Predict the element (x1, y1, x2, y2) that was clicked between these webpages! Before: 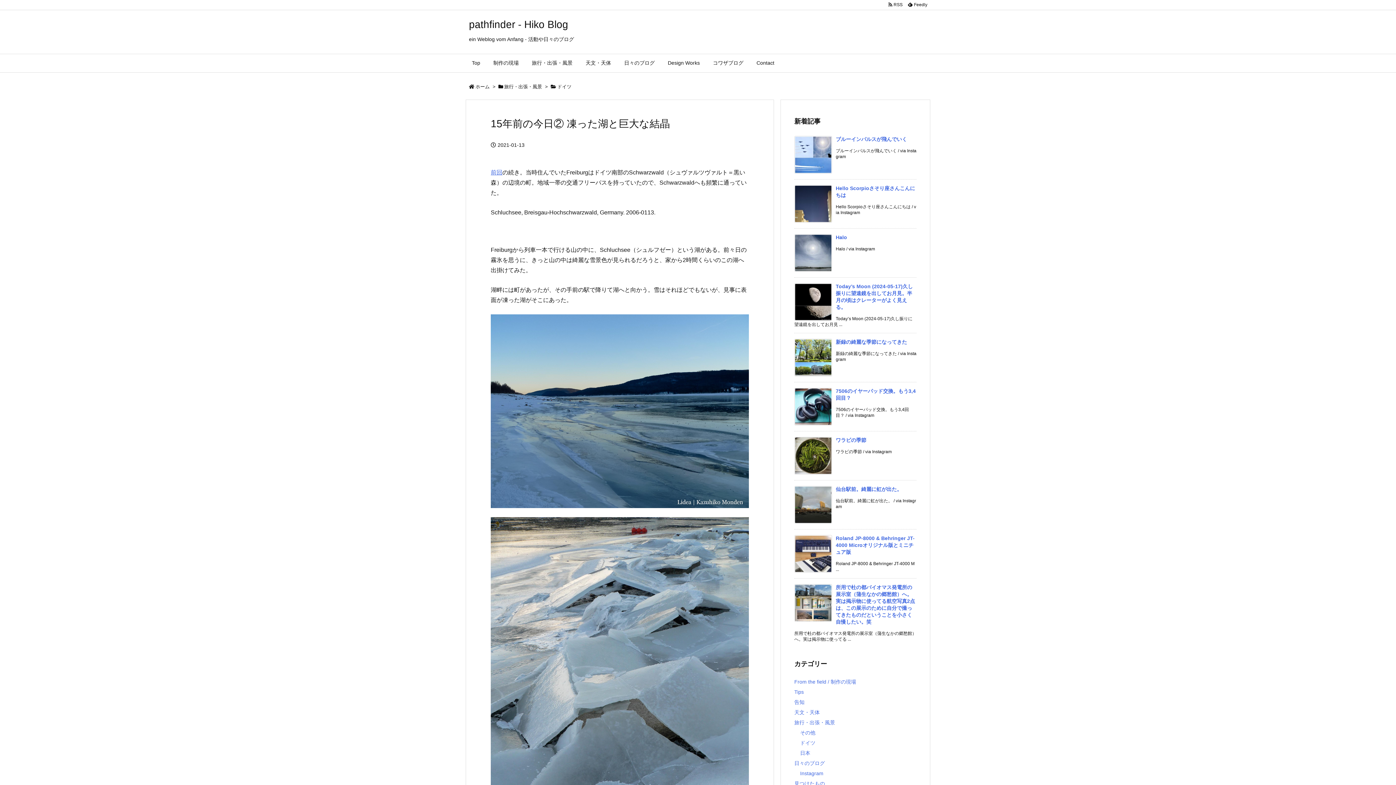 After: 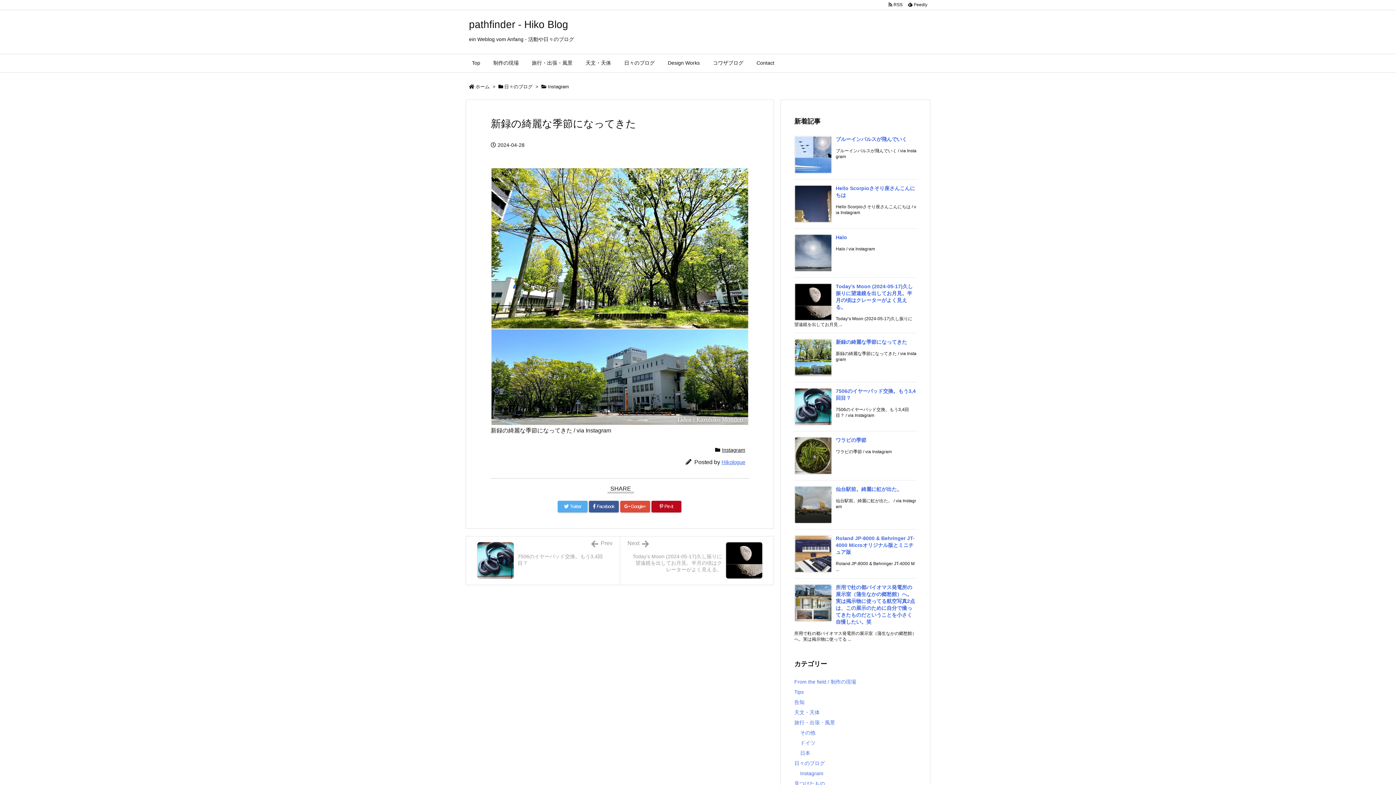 Action: bbox: (836, 339, 907, 345) label: 新着記事